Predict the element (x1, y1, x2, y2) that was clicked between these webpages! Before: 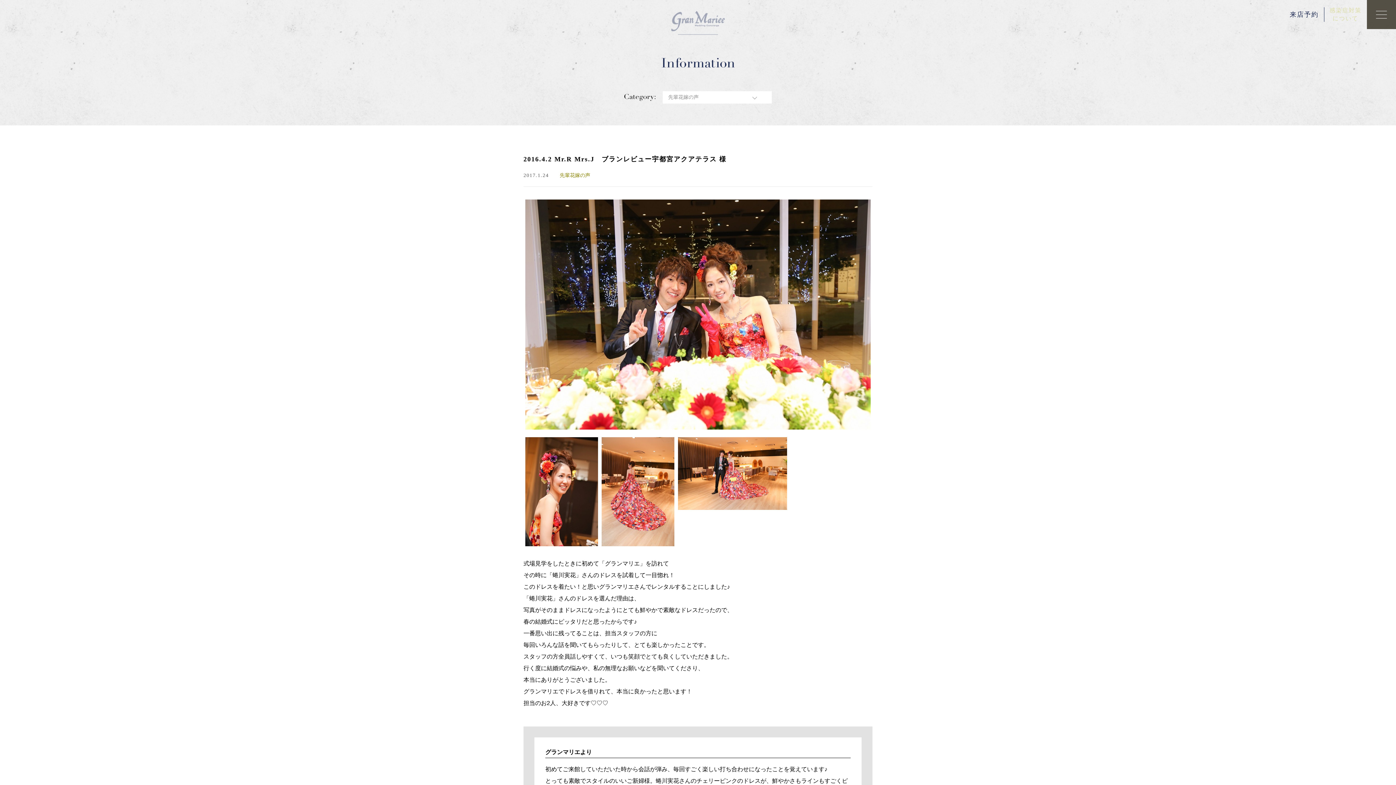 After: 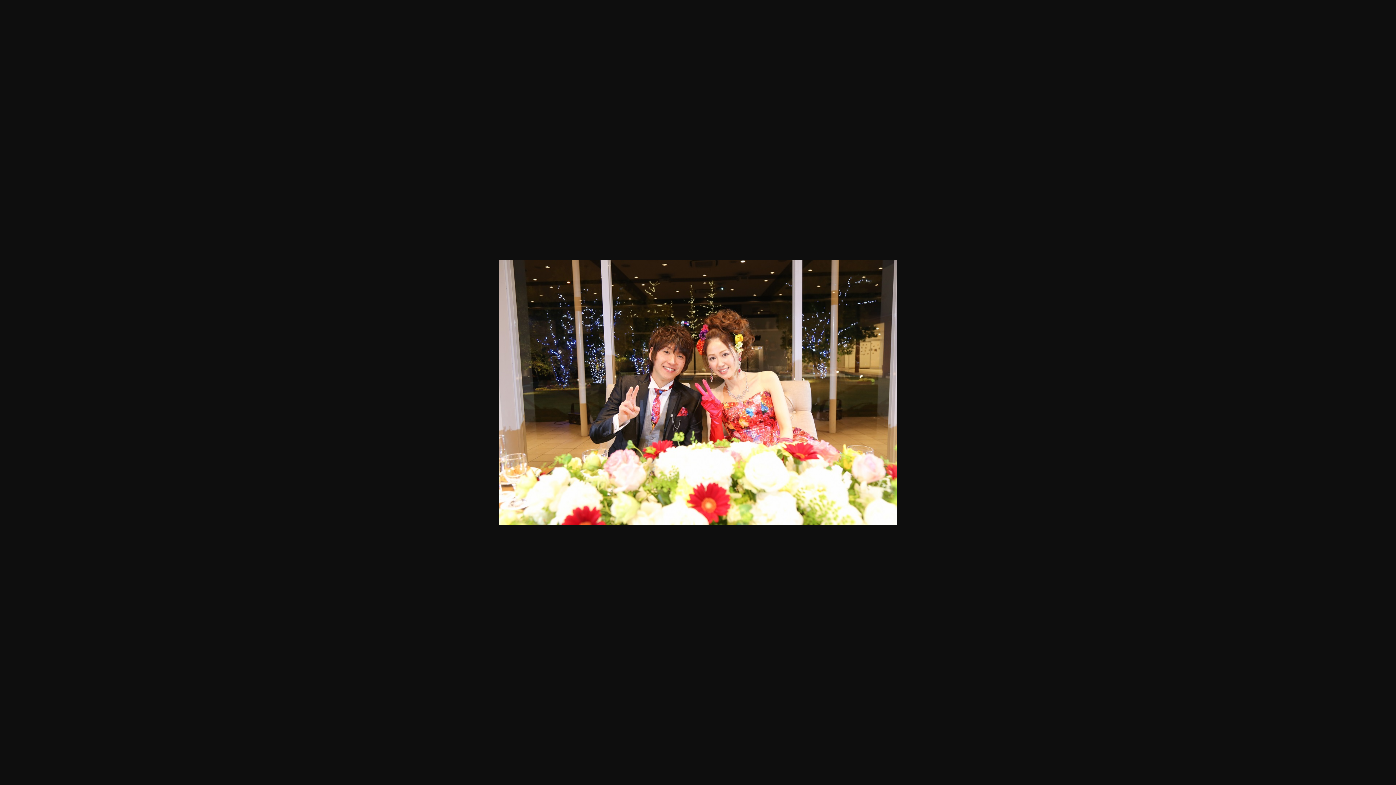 Action: bbox: (525, 199, 870, 433)